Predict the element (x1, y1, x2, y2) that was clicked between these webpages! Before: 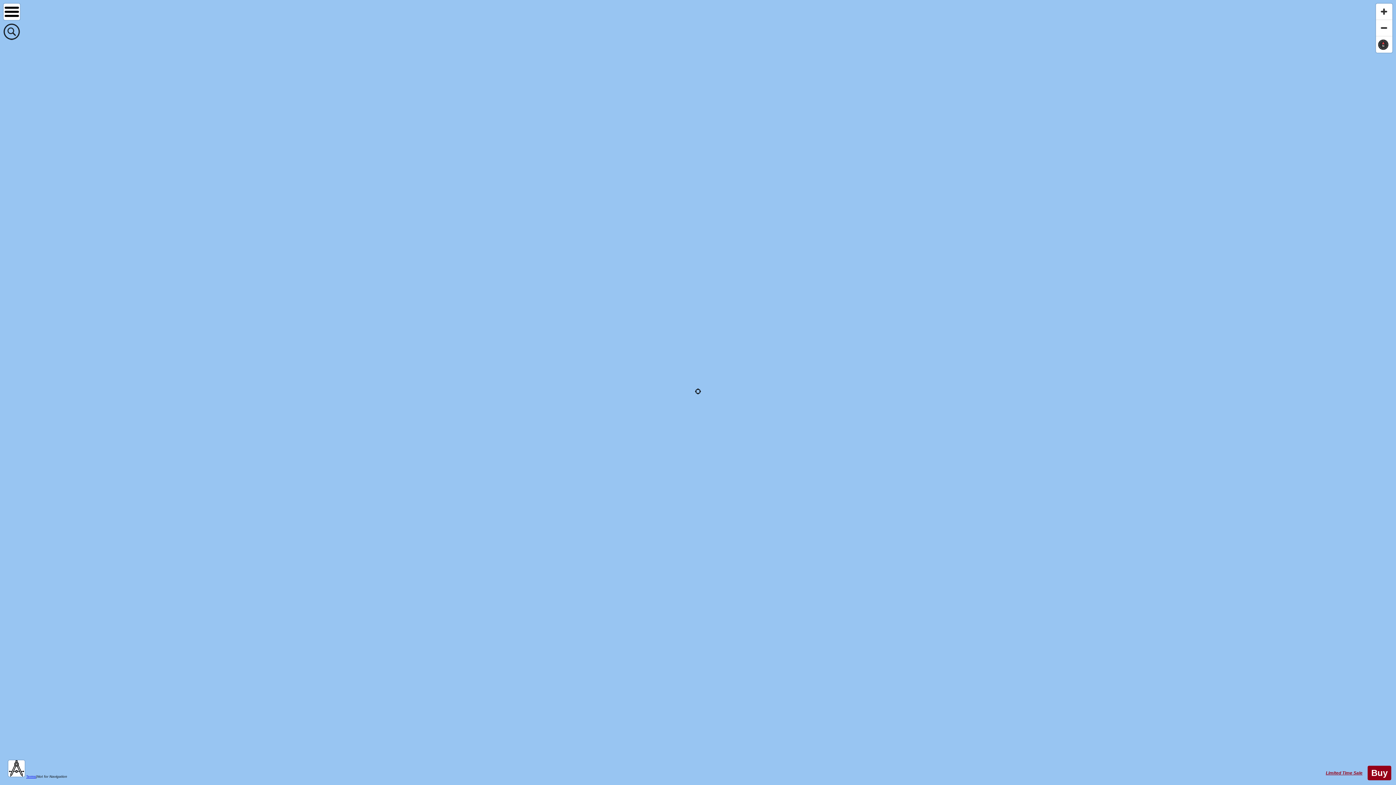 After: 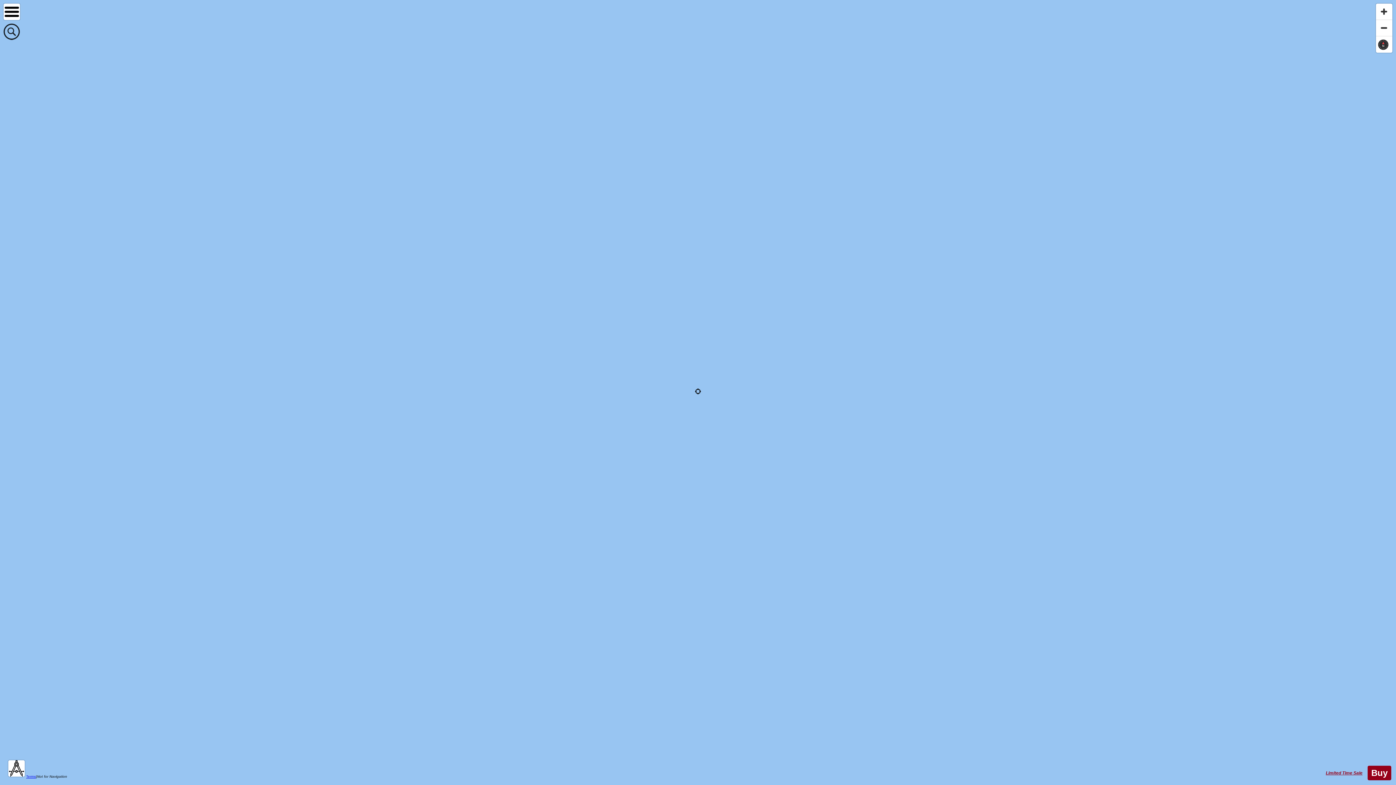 Action: label: Terms bbox: (26, 774, 36, 778)